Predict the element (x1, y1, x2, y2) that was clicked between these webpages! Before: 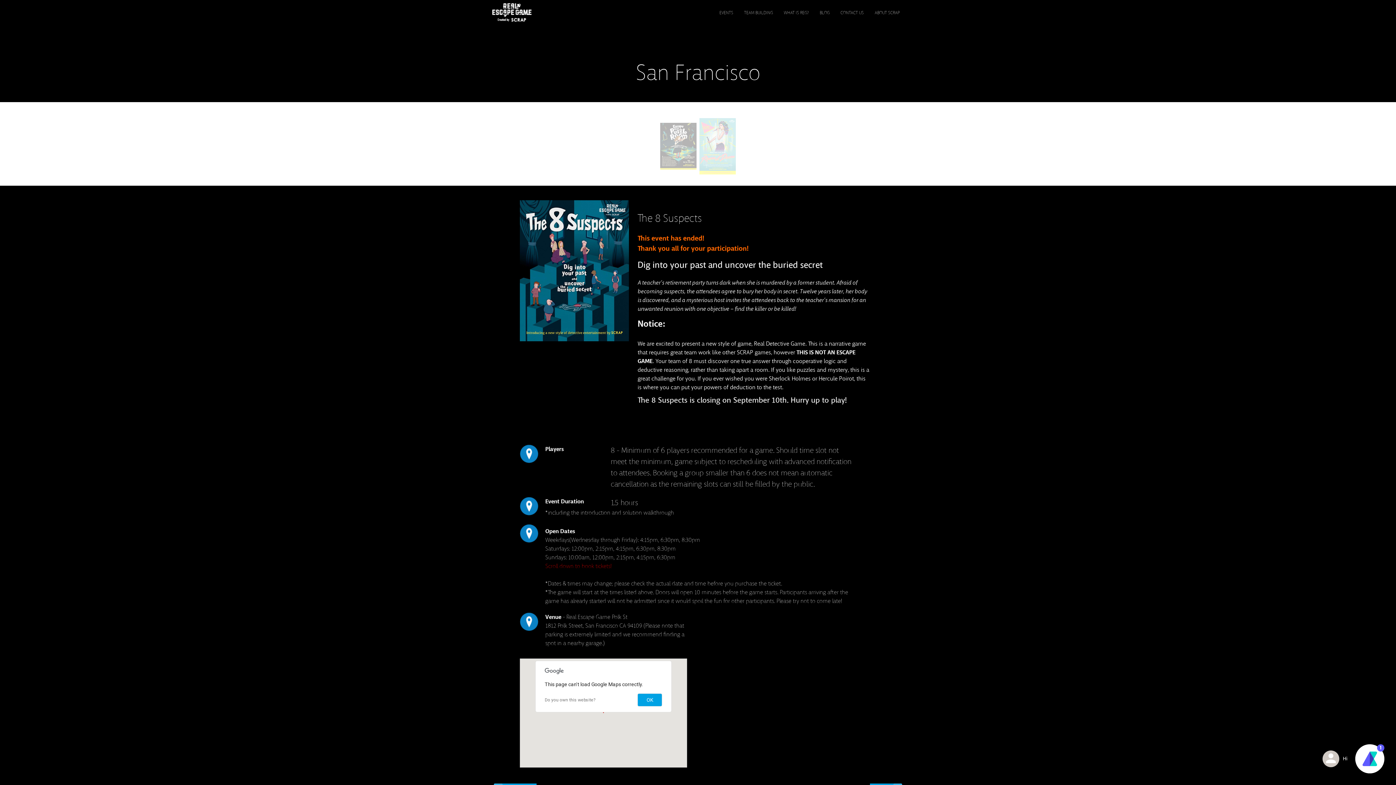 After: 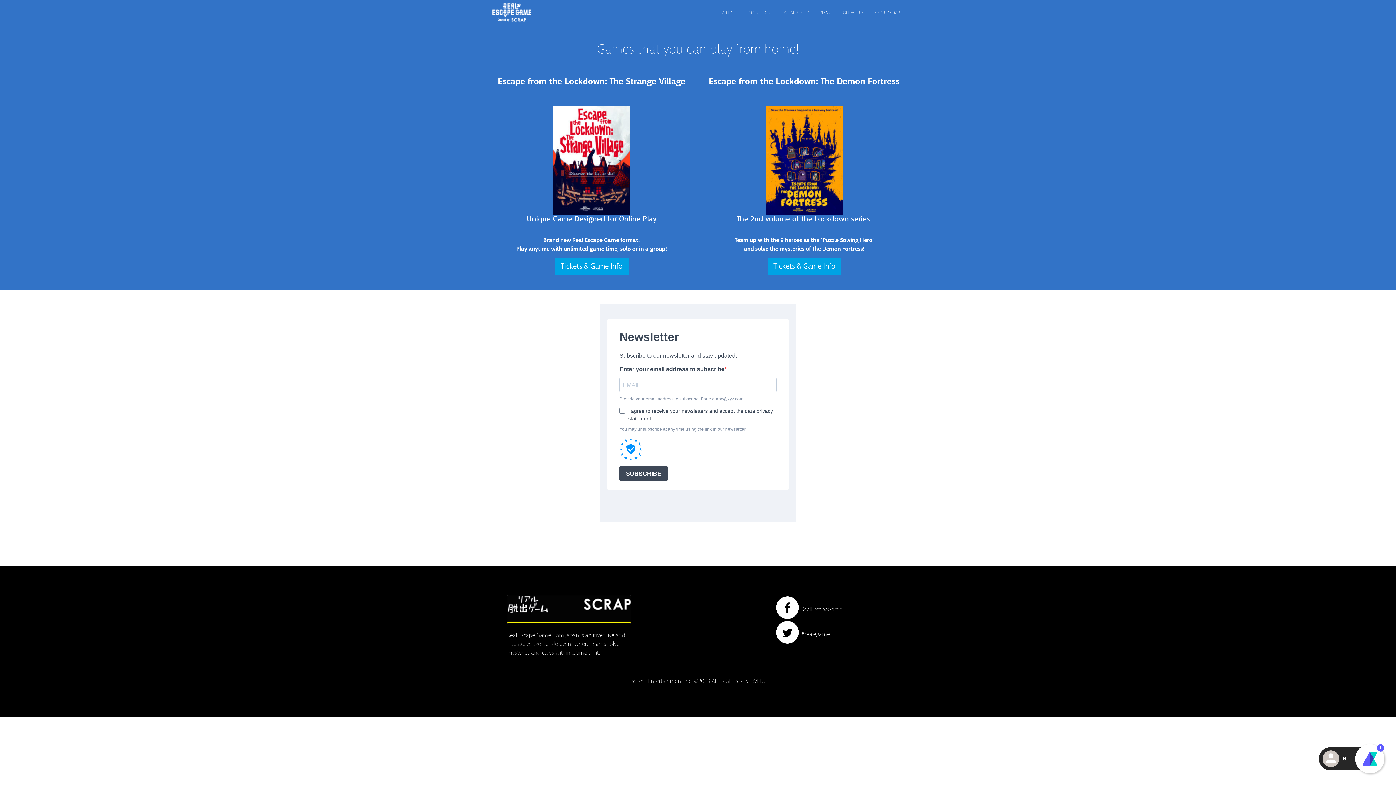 Action: bbox: (490, 0, 531, 25)